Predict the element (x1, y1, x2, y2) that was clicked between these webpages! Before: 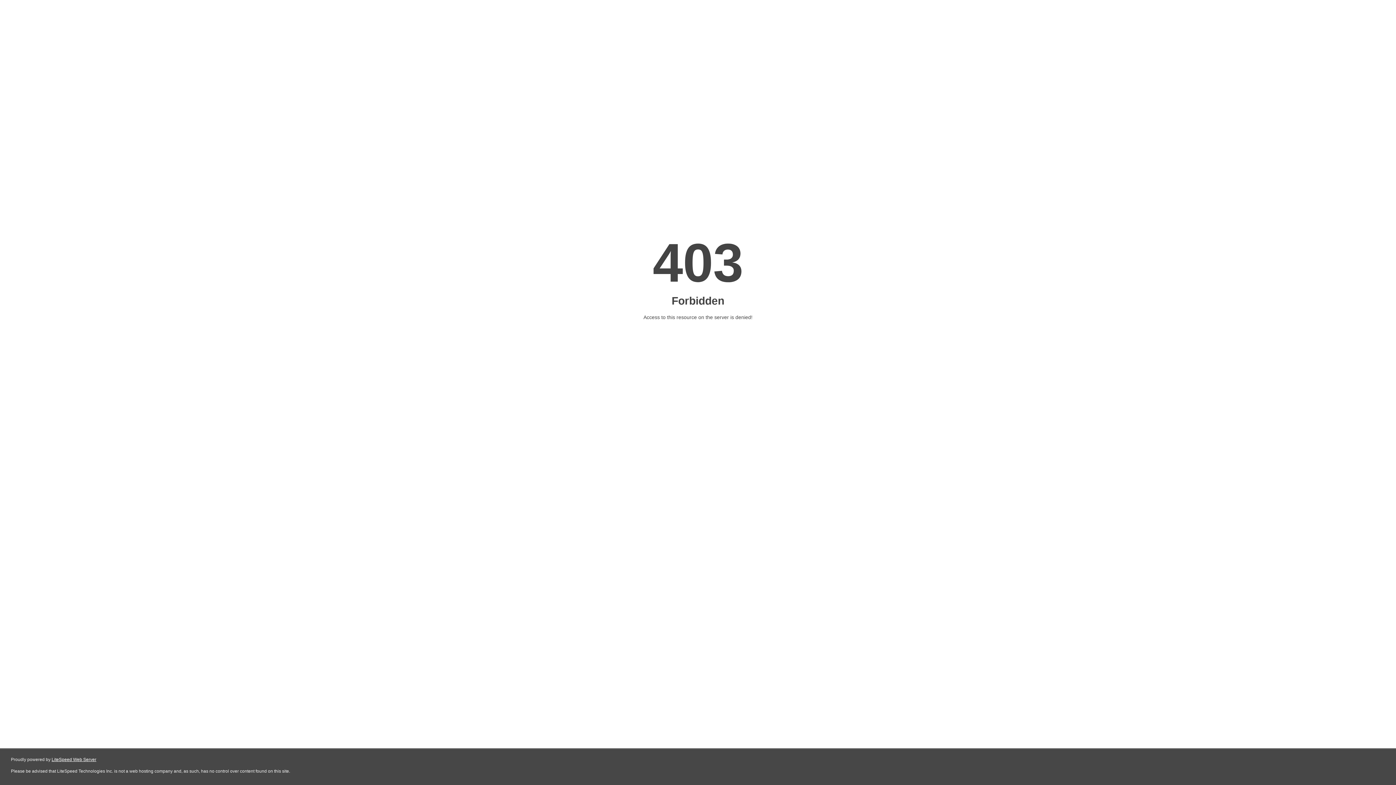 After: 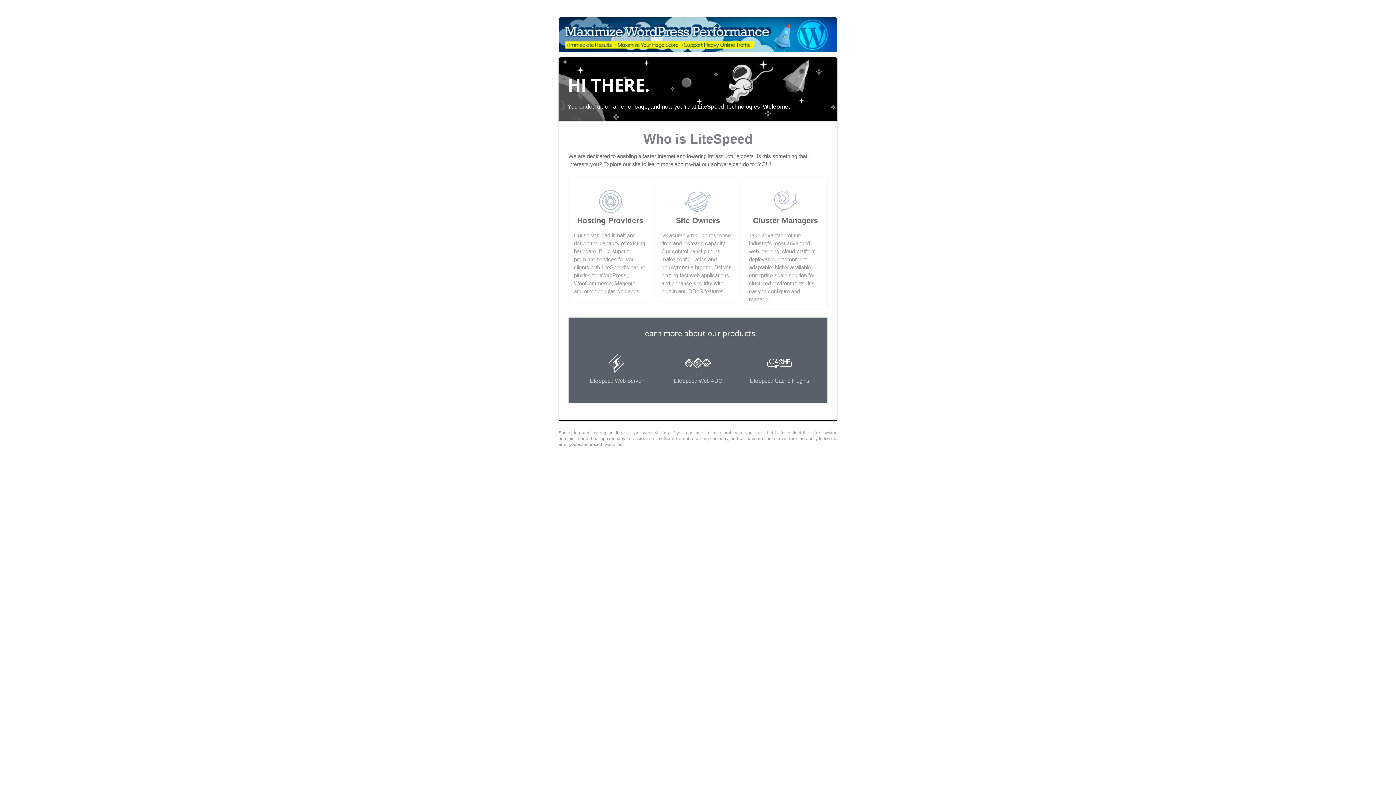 Action: bbox: (51, 757, 96, 762) label: LiteSpeed Web Server